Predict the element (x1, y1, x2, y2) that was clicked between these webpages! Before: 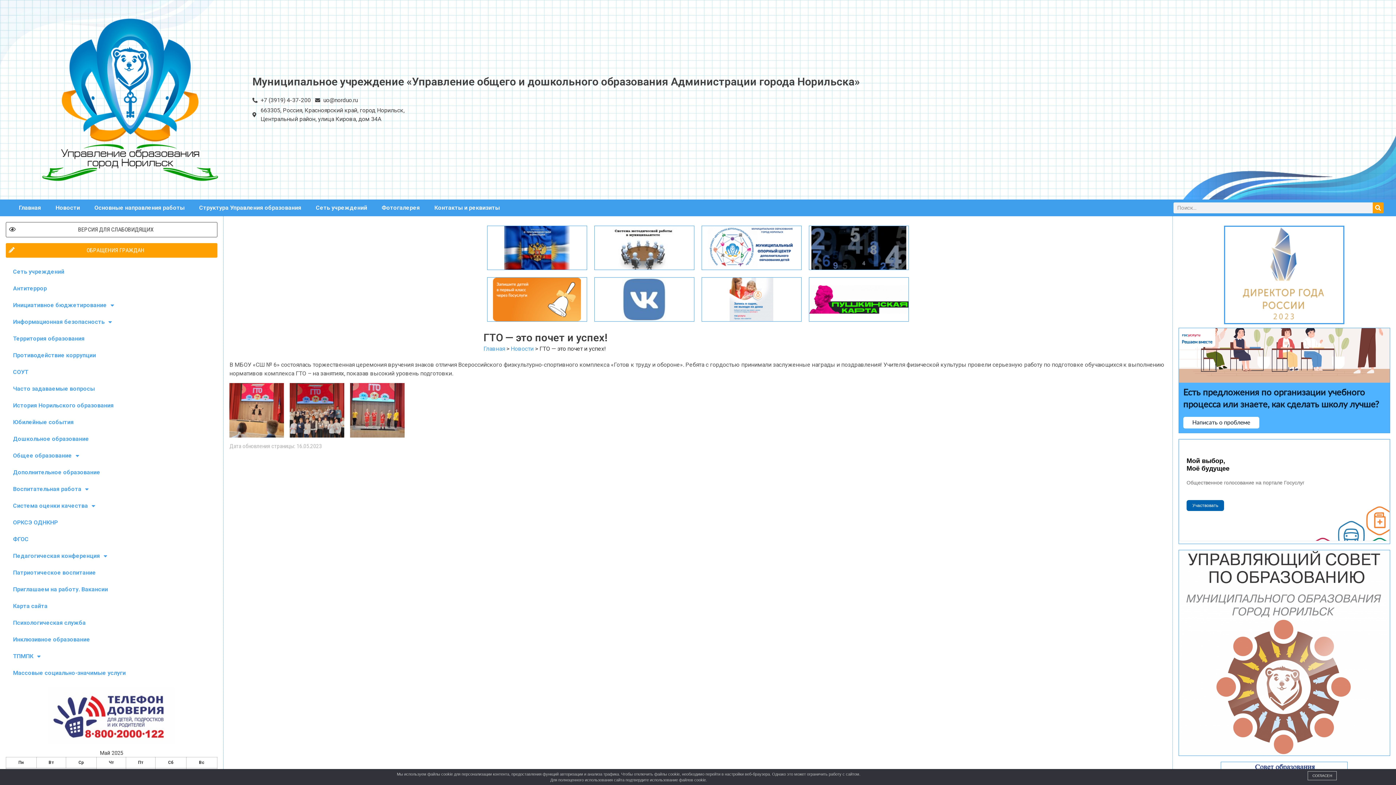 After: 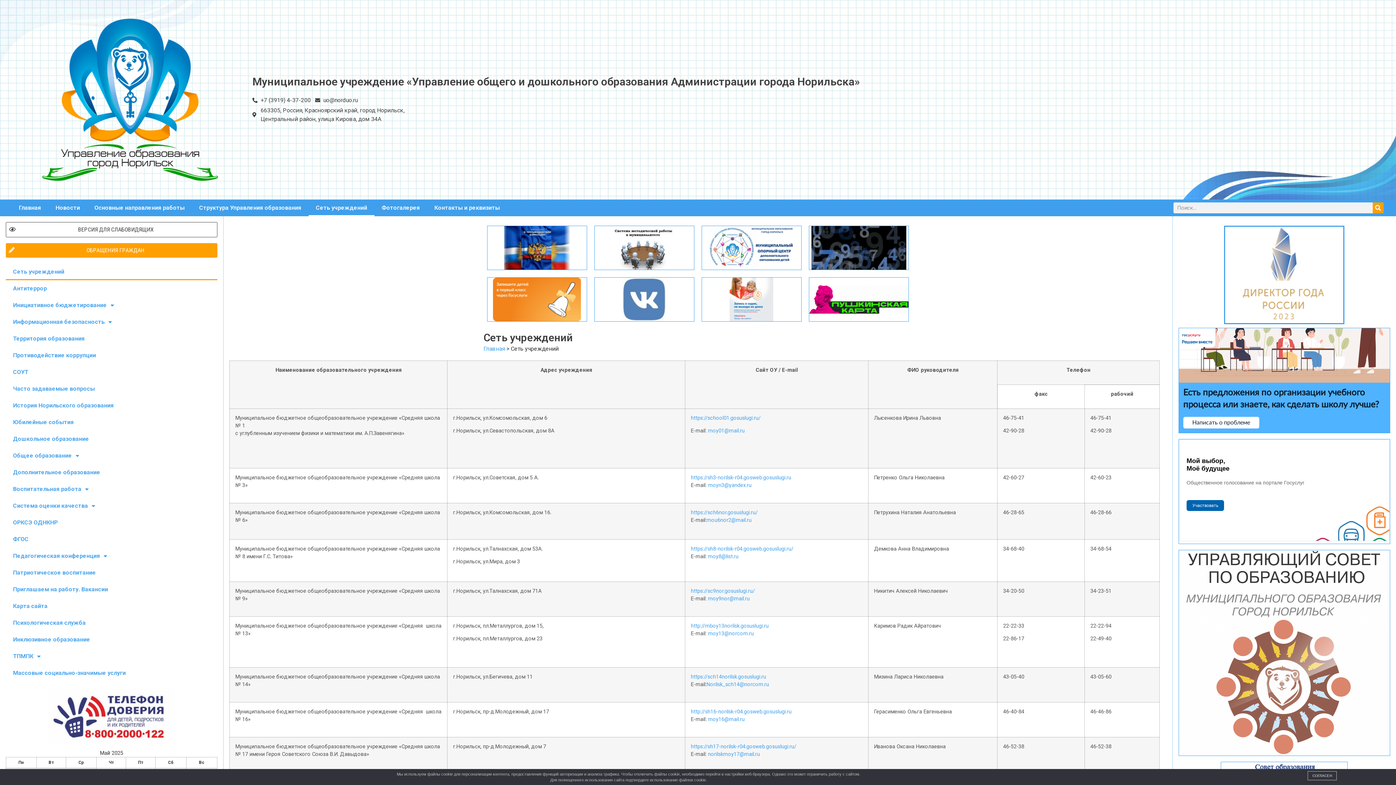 Action: bbox: (5, 263, 217, 280) label: Сеть учреждений